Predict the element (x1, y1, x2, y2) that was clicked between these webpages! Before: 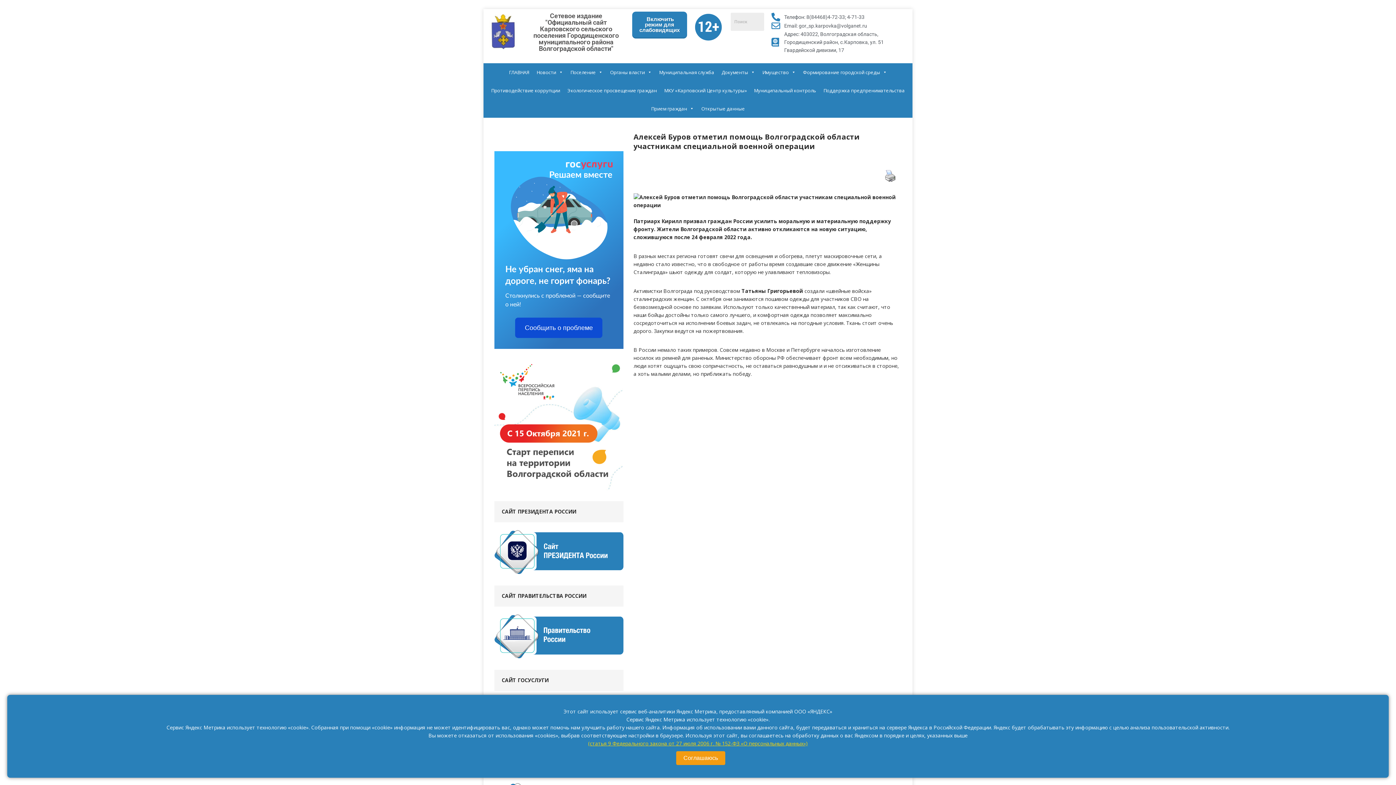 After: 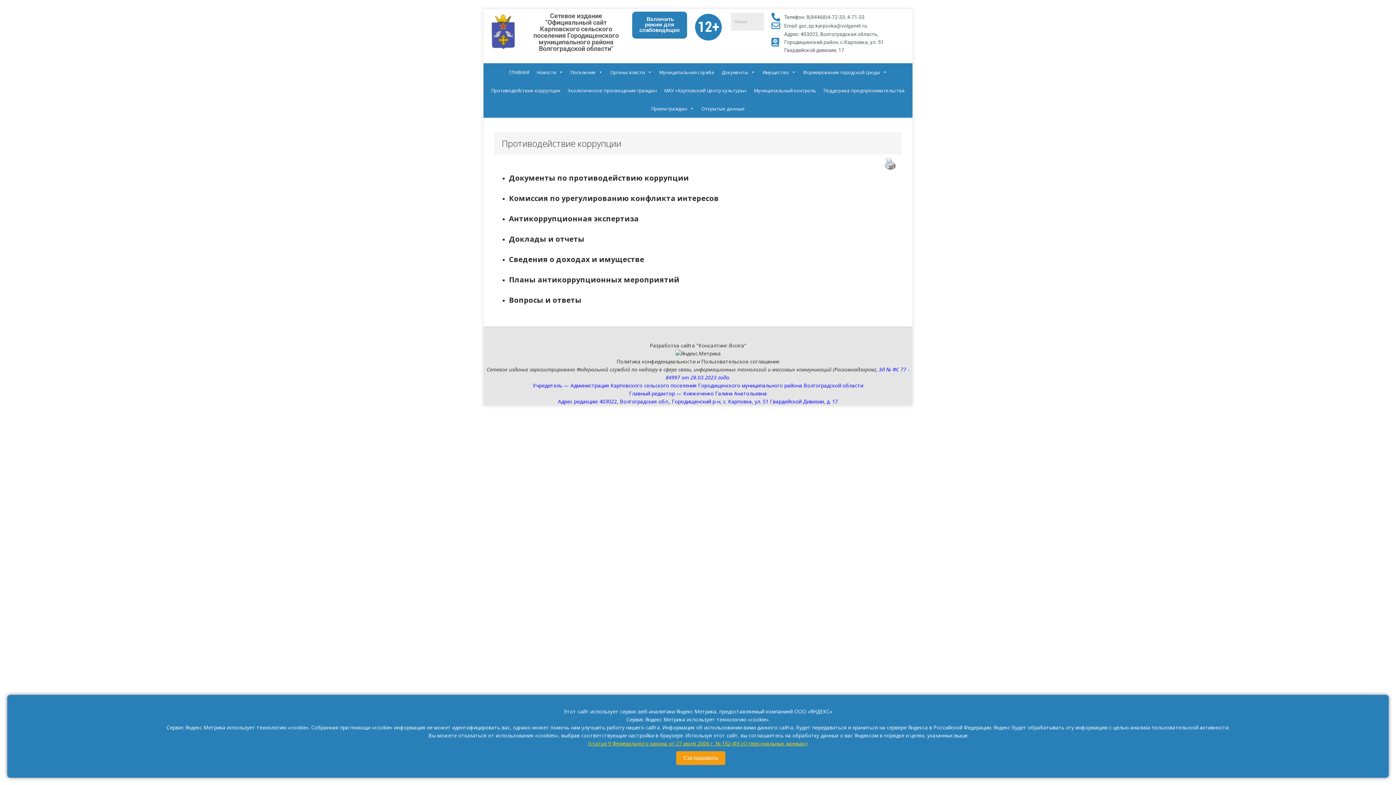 Action: label: Противодействие коррупции bbox: (487, 81, 564, 99)